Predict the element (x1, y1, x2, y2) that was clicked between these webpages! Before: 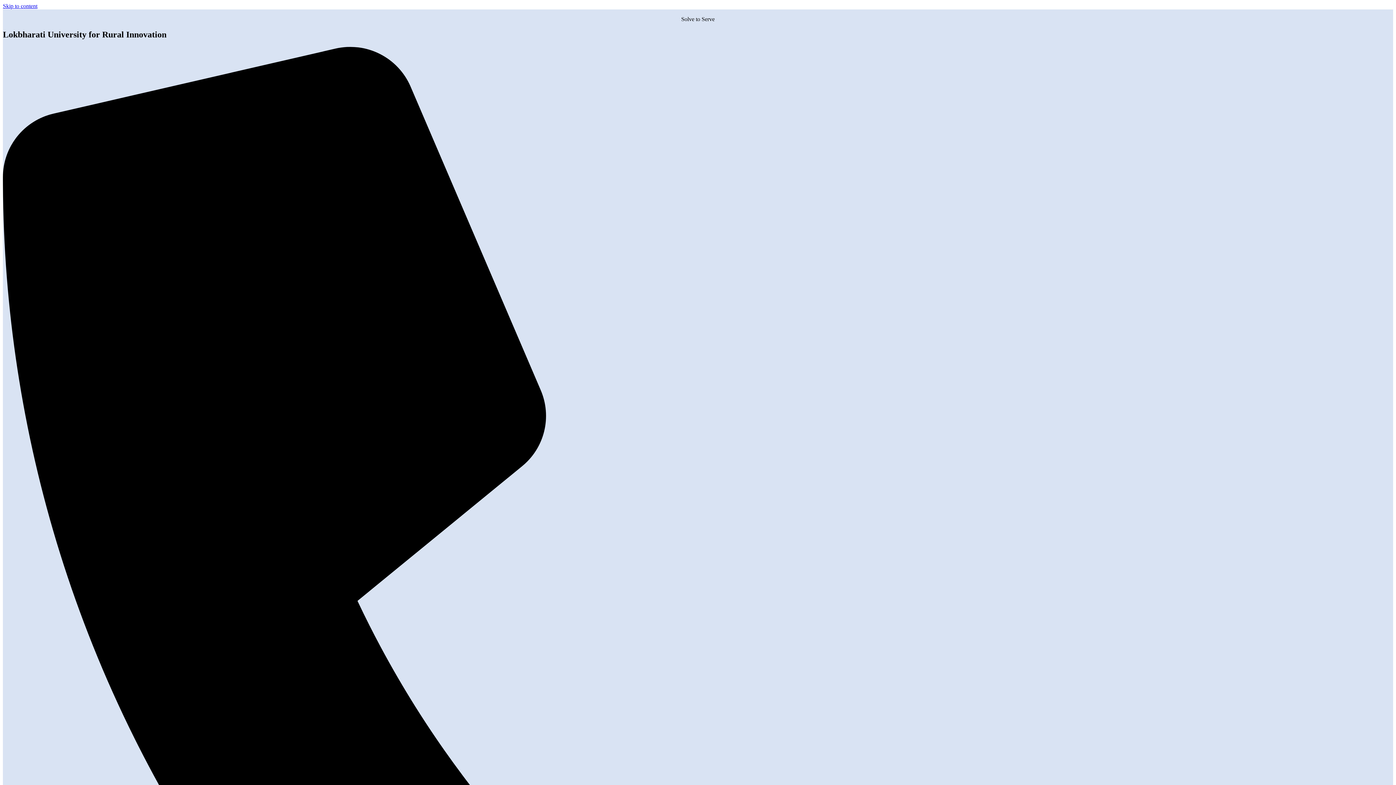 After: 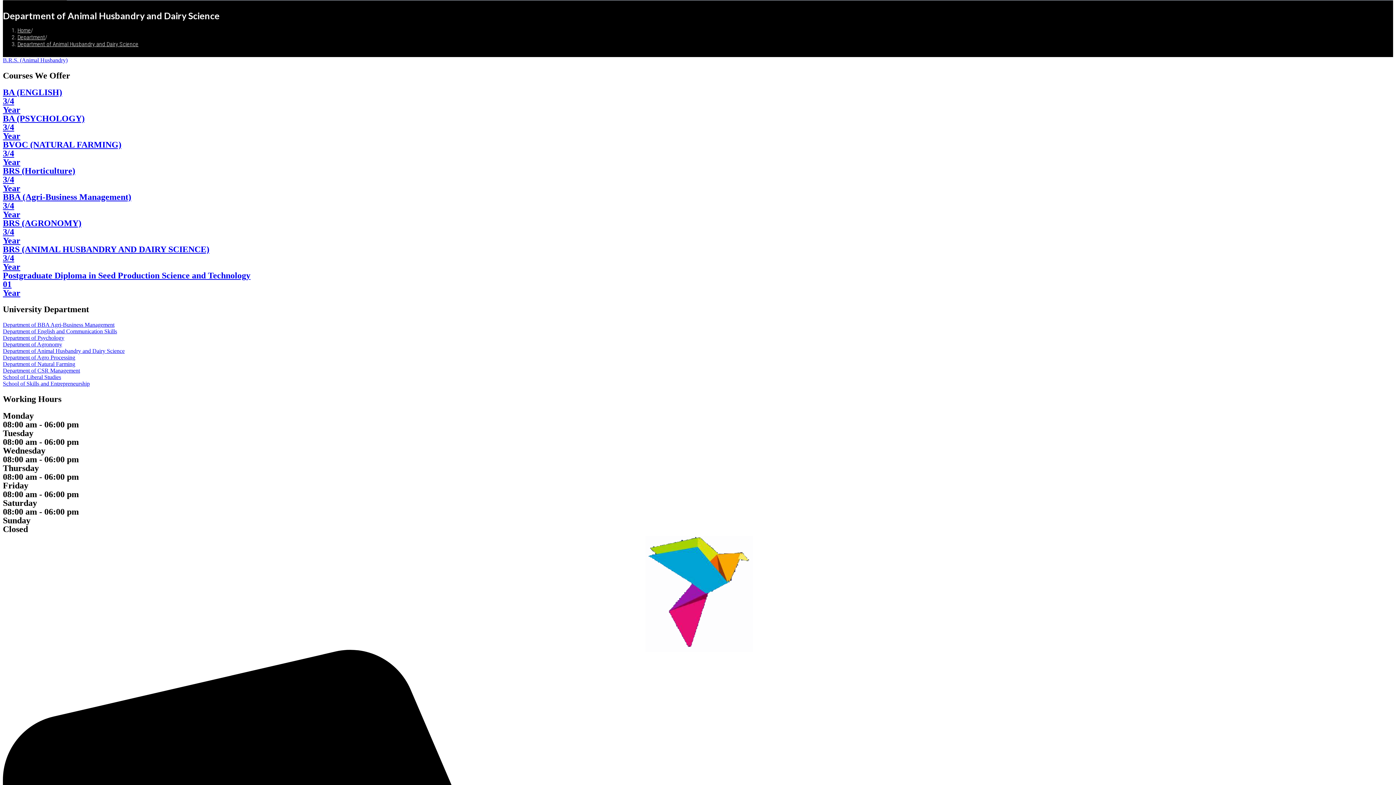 Action: bbox: (2, 2, 37, 9) label: Skip to content